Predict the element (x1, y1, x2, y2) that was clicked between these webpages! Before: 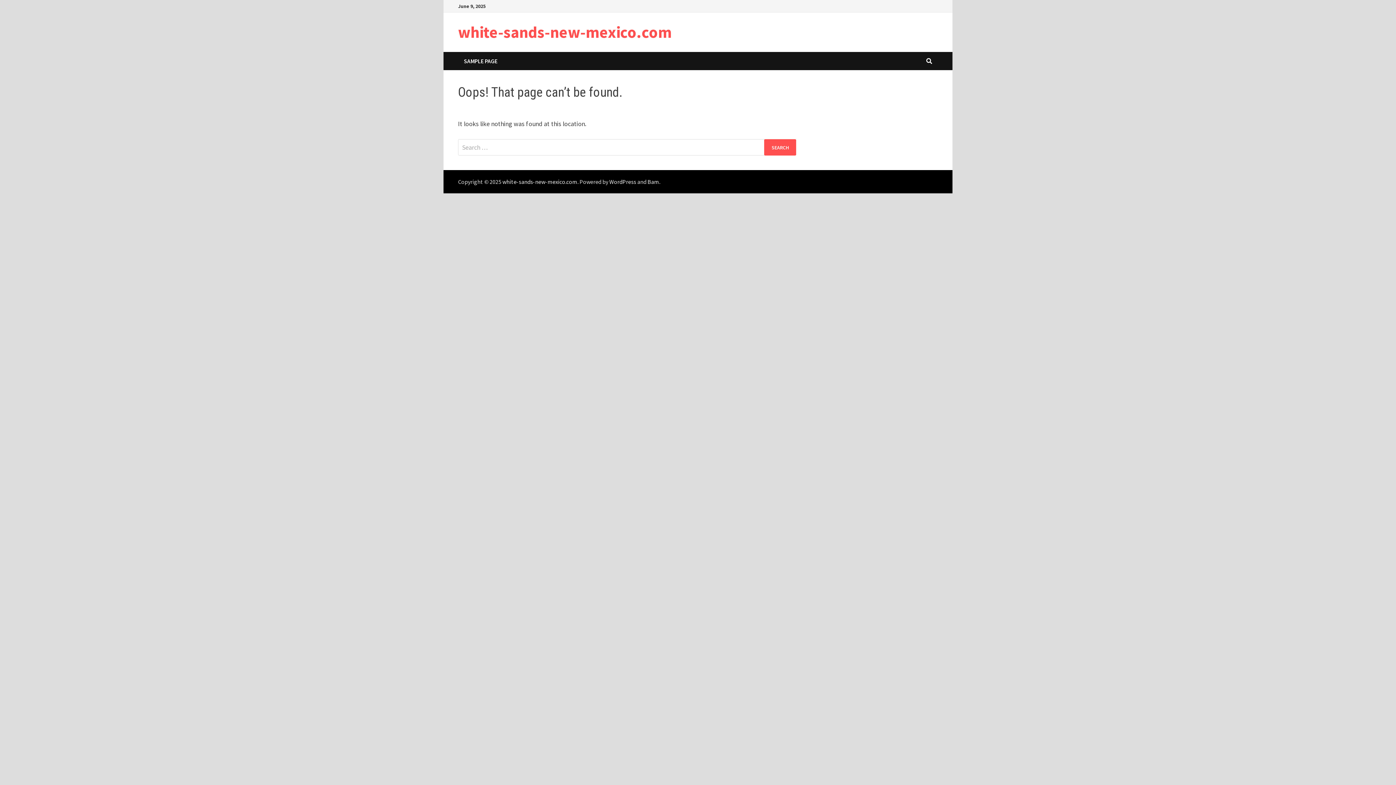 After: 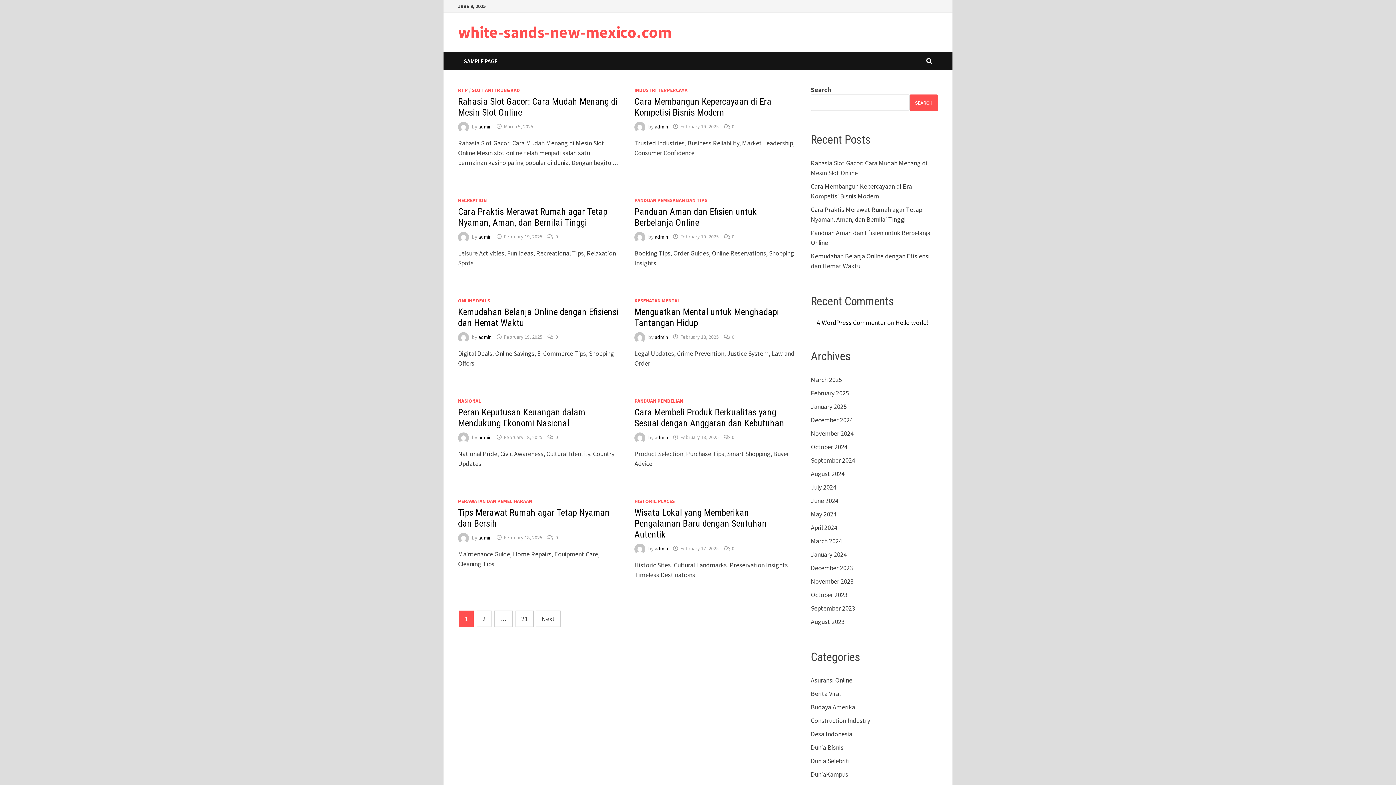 Action: bbox: (502, 178, 577, 185) label: white-sands-new-mexico.com